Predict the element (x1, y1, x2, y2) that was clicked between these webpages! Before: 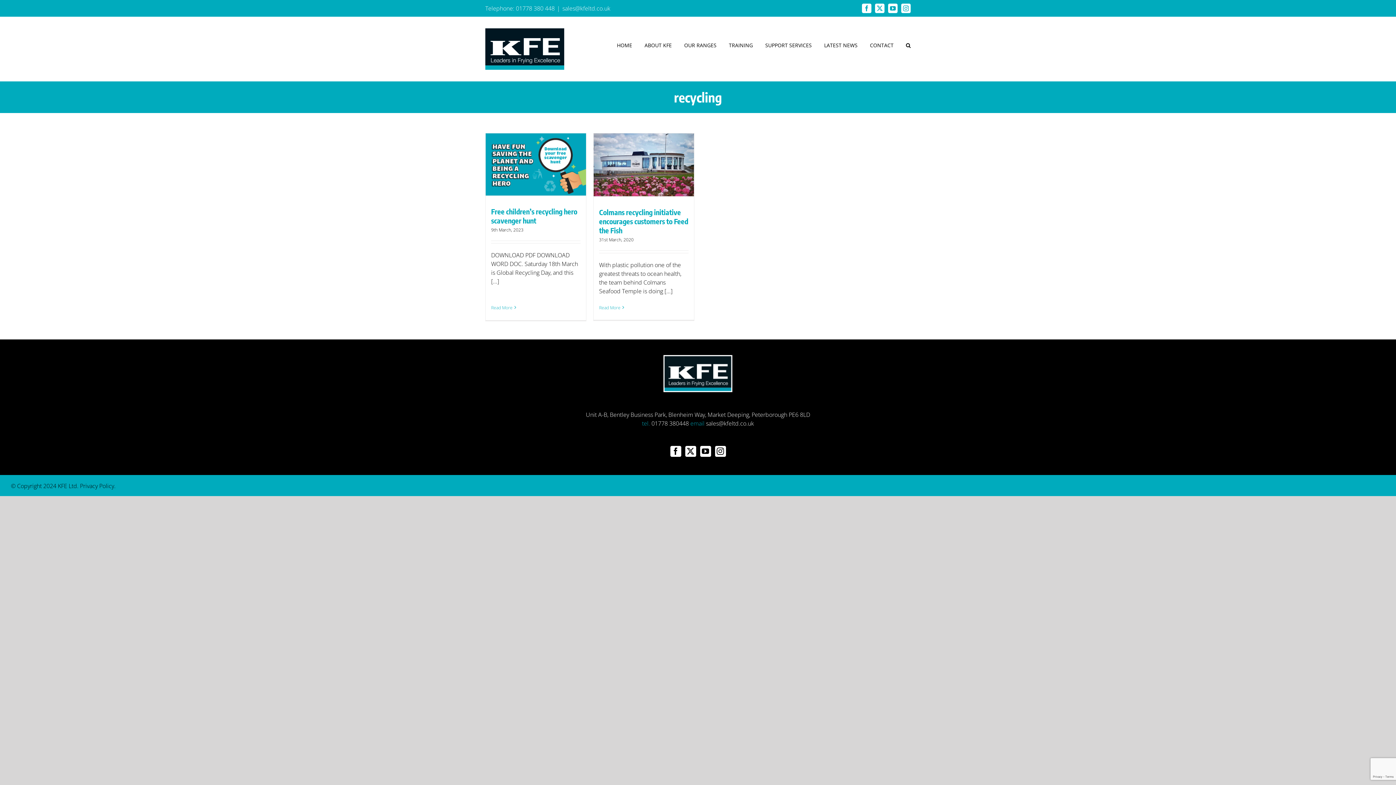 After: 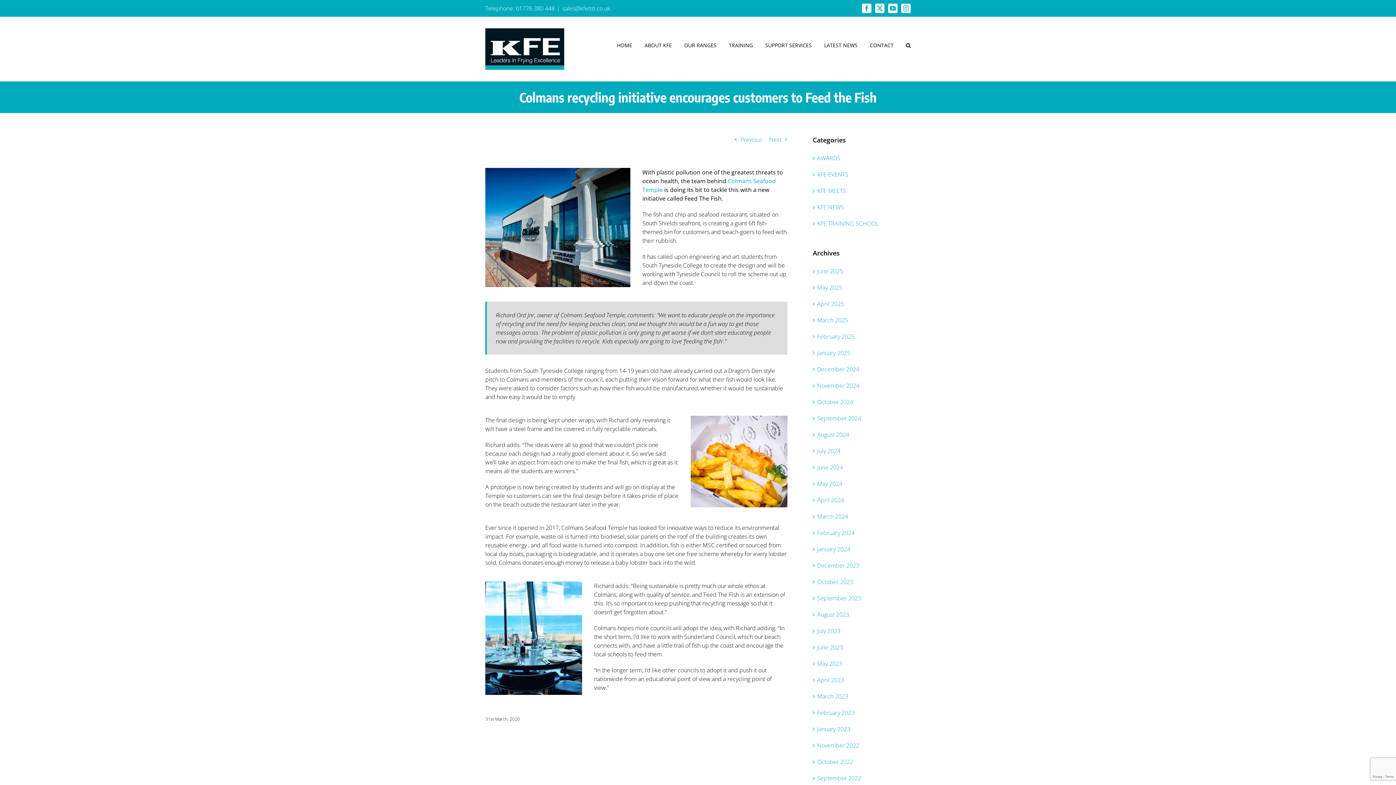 Action: label: Colmans recycling initiative encourages customers to Feed the Fish bbox: (599, 207, 688, 234)